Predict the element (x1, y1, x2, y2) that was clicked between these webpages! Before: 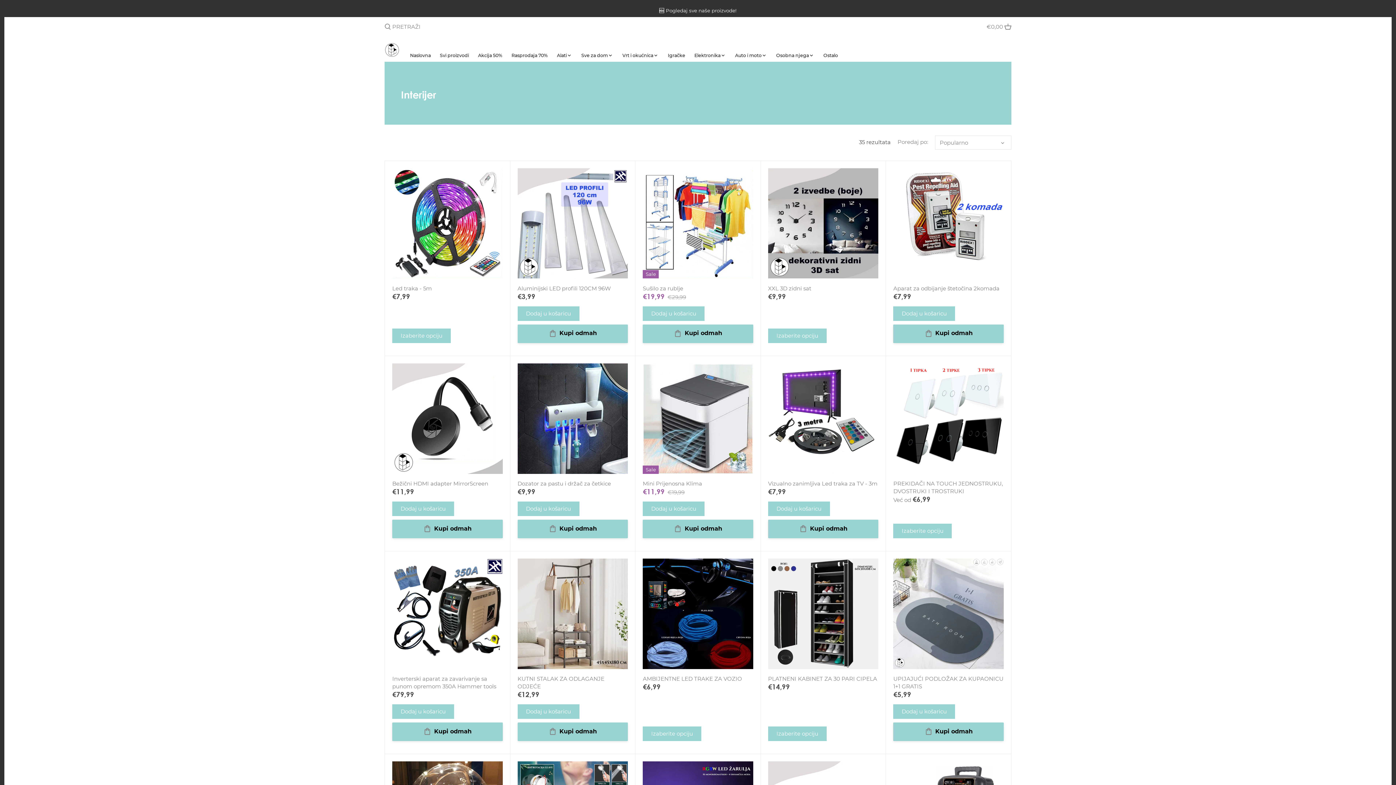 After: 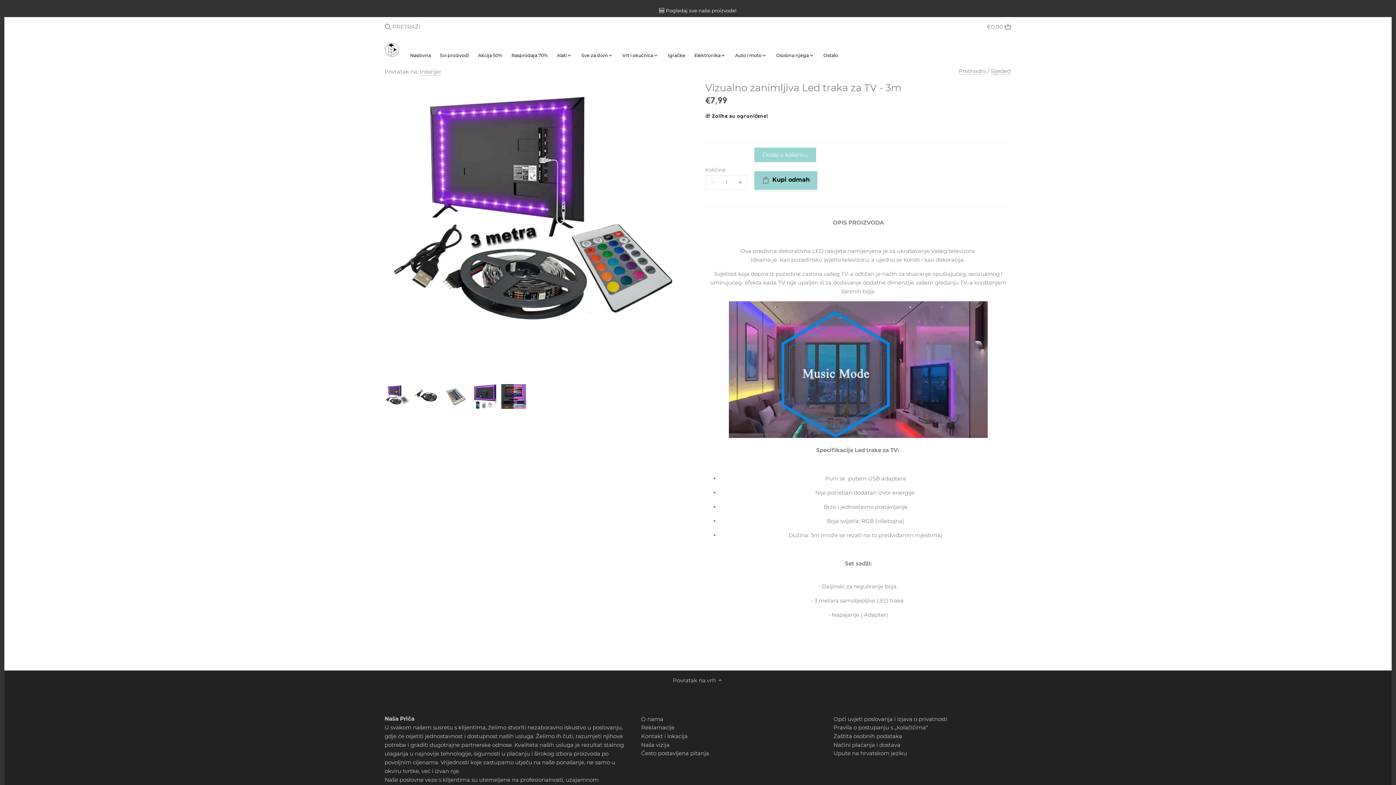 Action: bbox: (768, 363, 878, 474) label: Vizualno zanimljiva Led traka za TV - 3m